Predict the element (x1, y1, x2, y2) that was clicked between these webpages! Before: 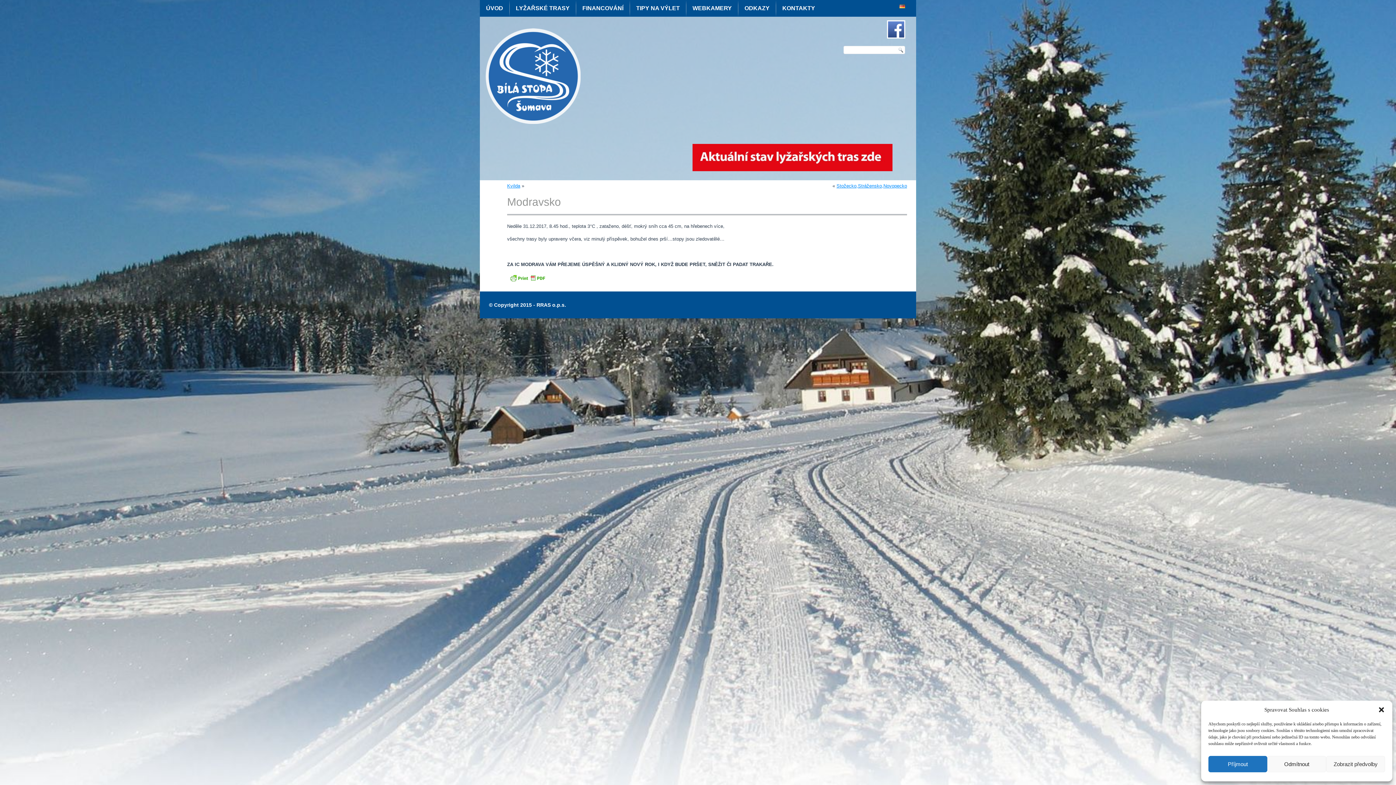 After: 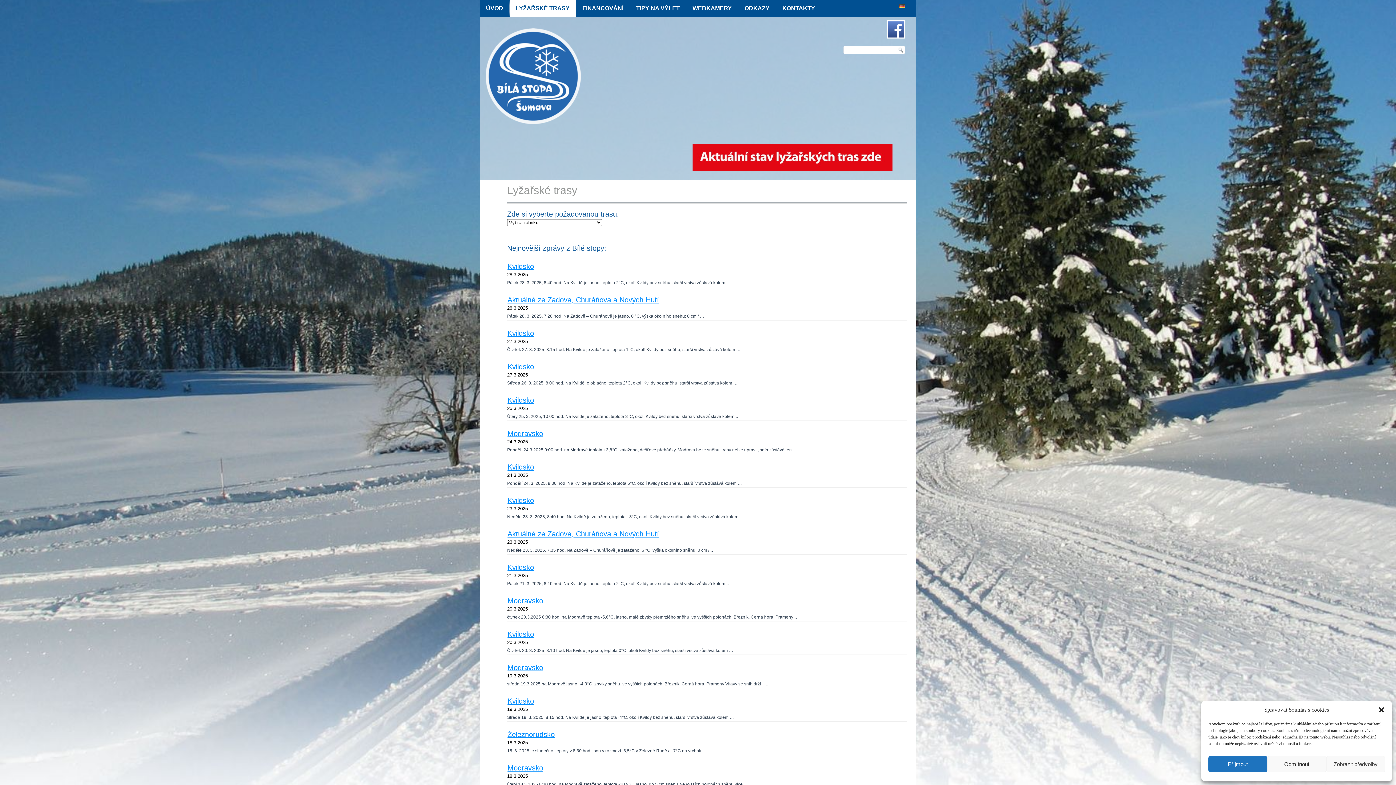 Action: bbox: (509, 0, 576, 16) label: LYŽAŘSKÉ TRASY